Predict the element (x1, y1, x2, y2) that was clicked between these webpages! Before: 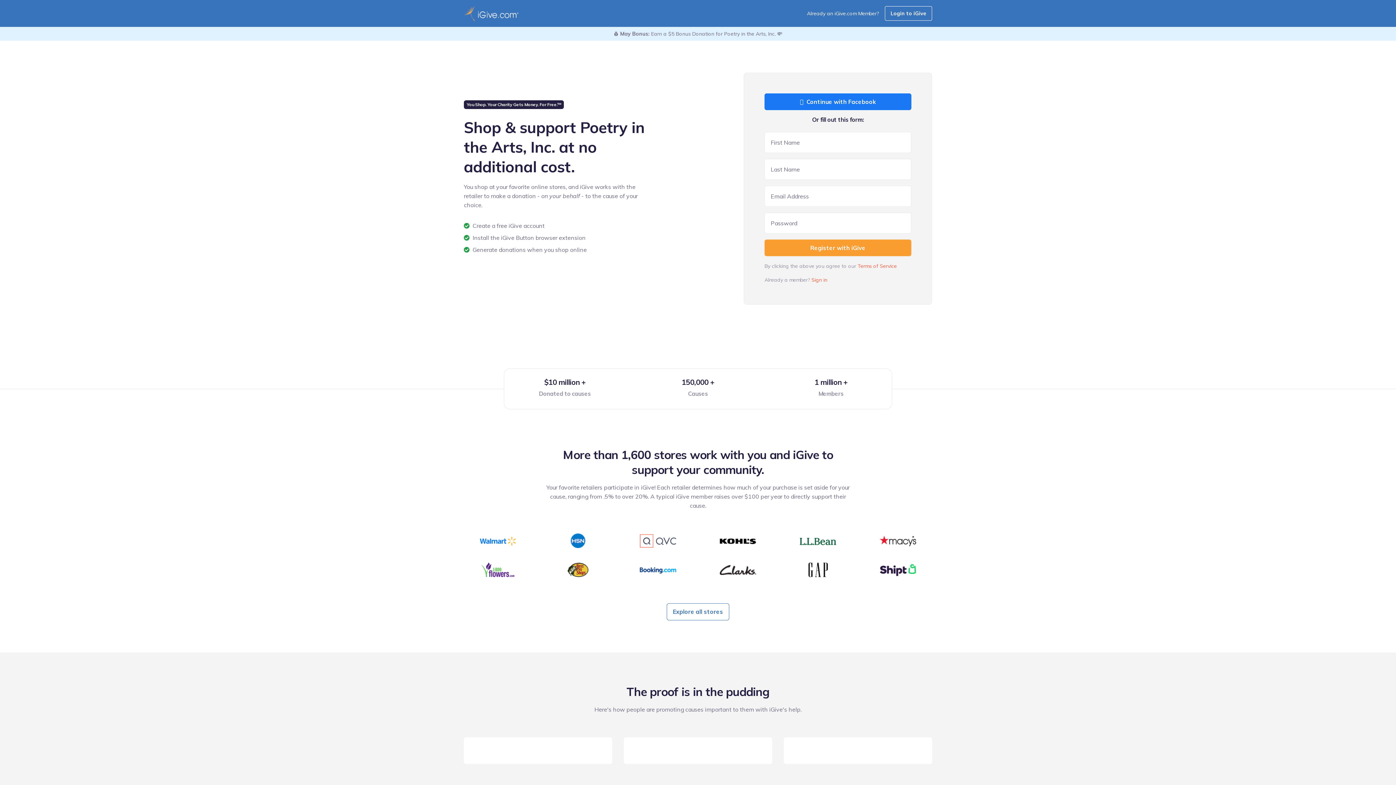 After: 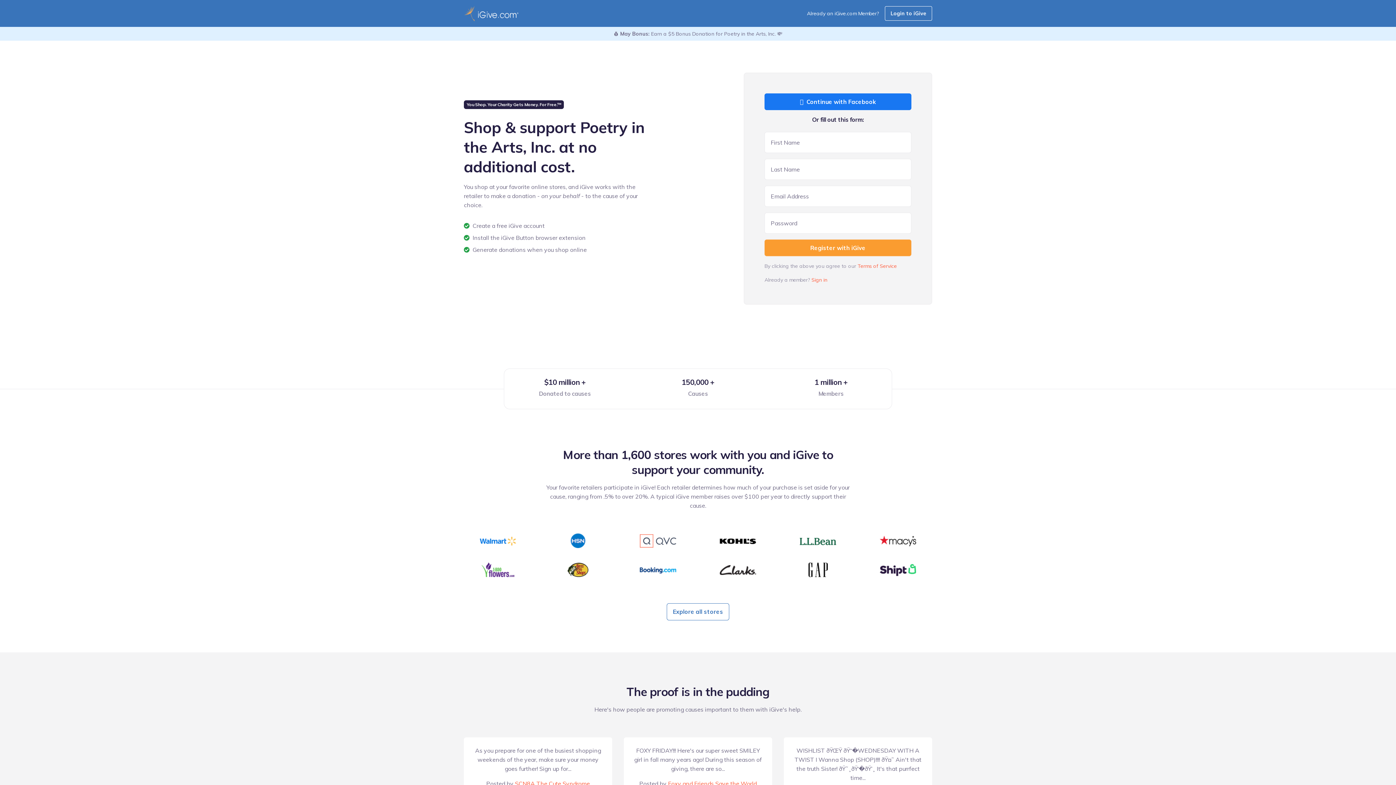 Action: bbox: (464, 5, 518, 21)